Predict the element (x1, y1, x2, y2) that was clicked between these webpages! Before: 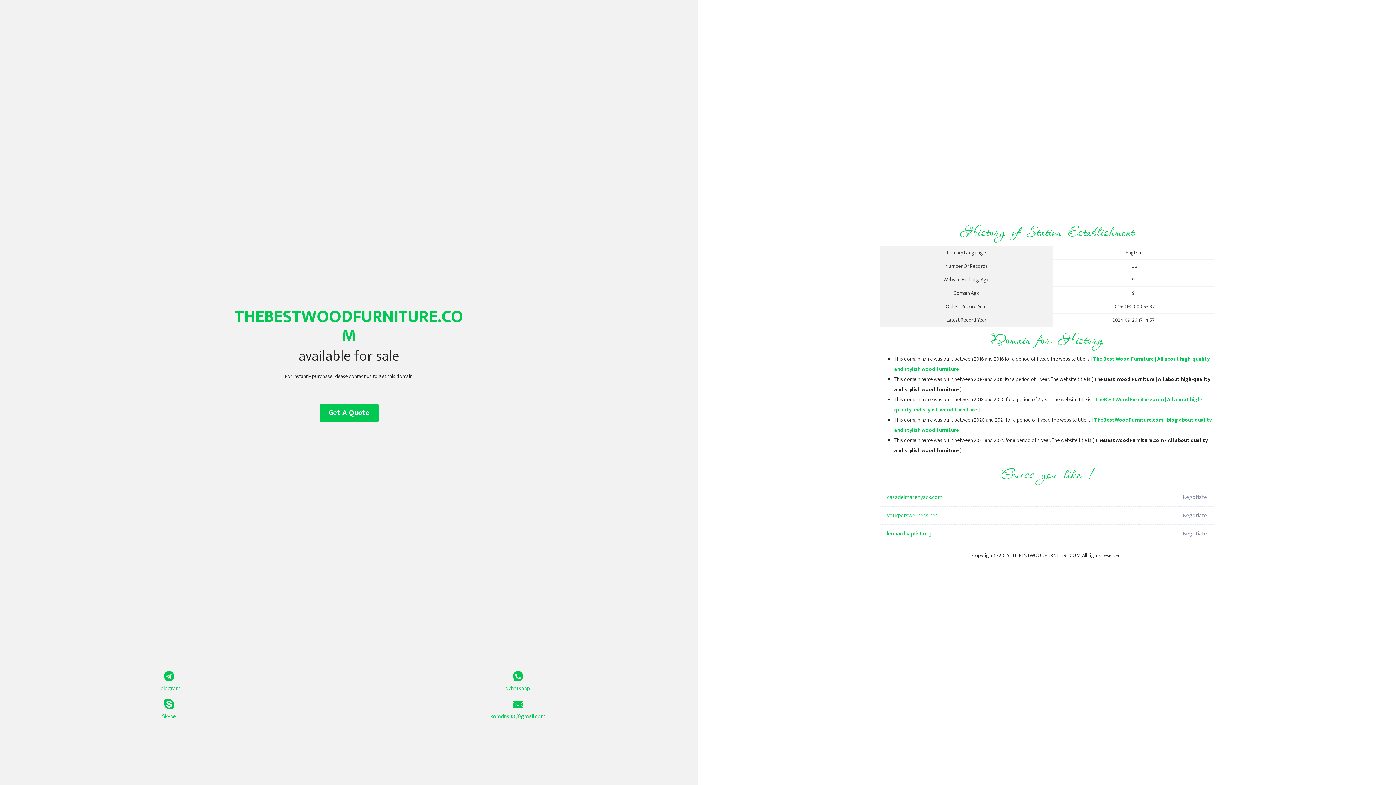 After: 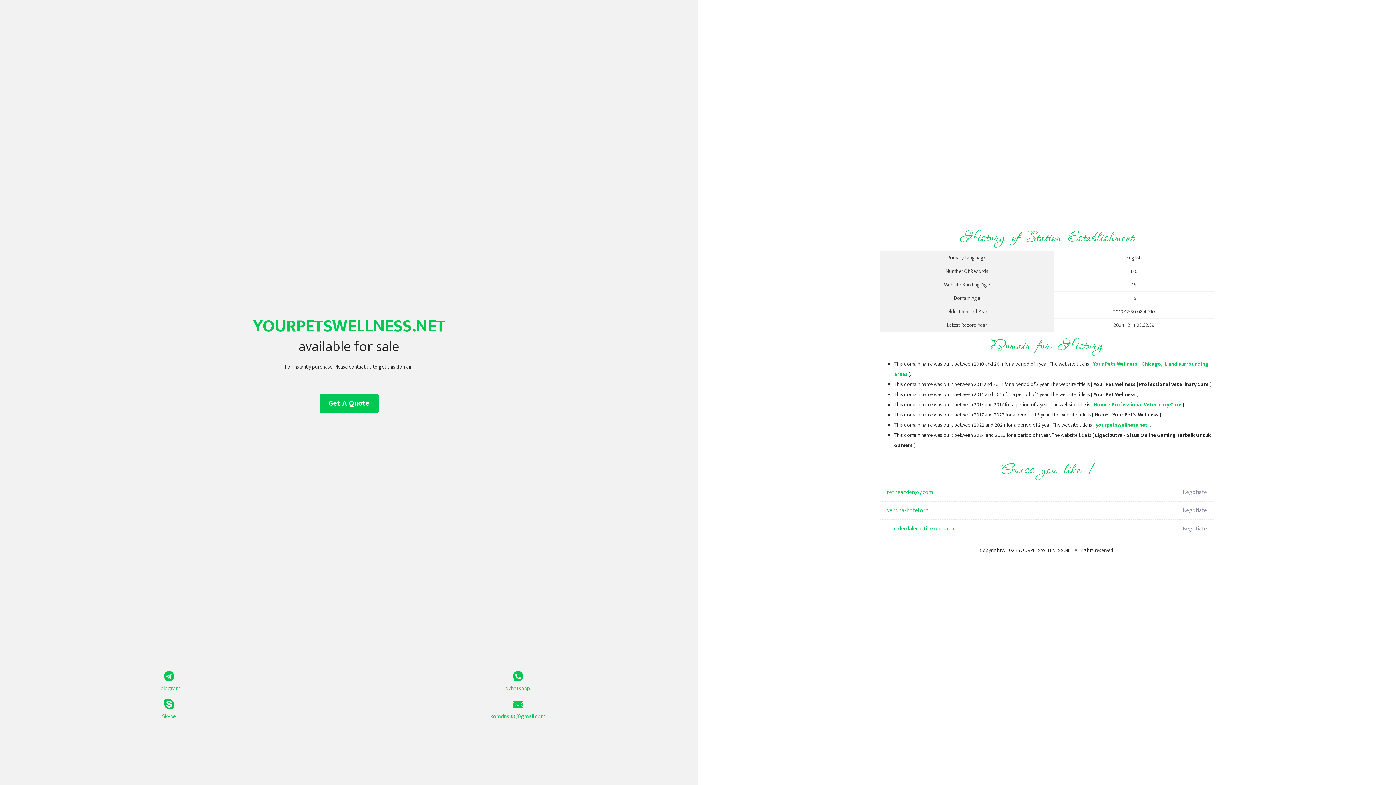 Action: label: yourpetswellness.net bbox: (887, 506, 1098, 525)